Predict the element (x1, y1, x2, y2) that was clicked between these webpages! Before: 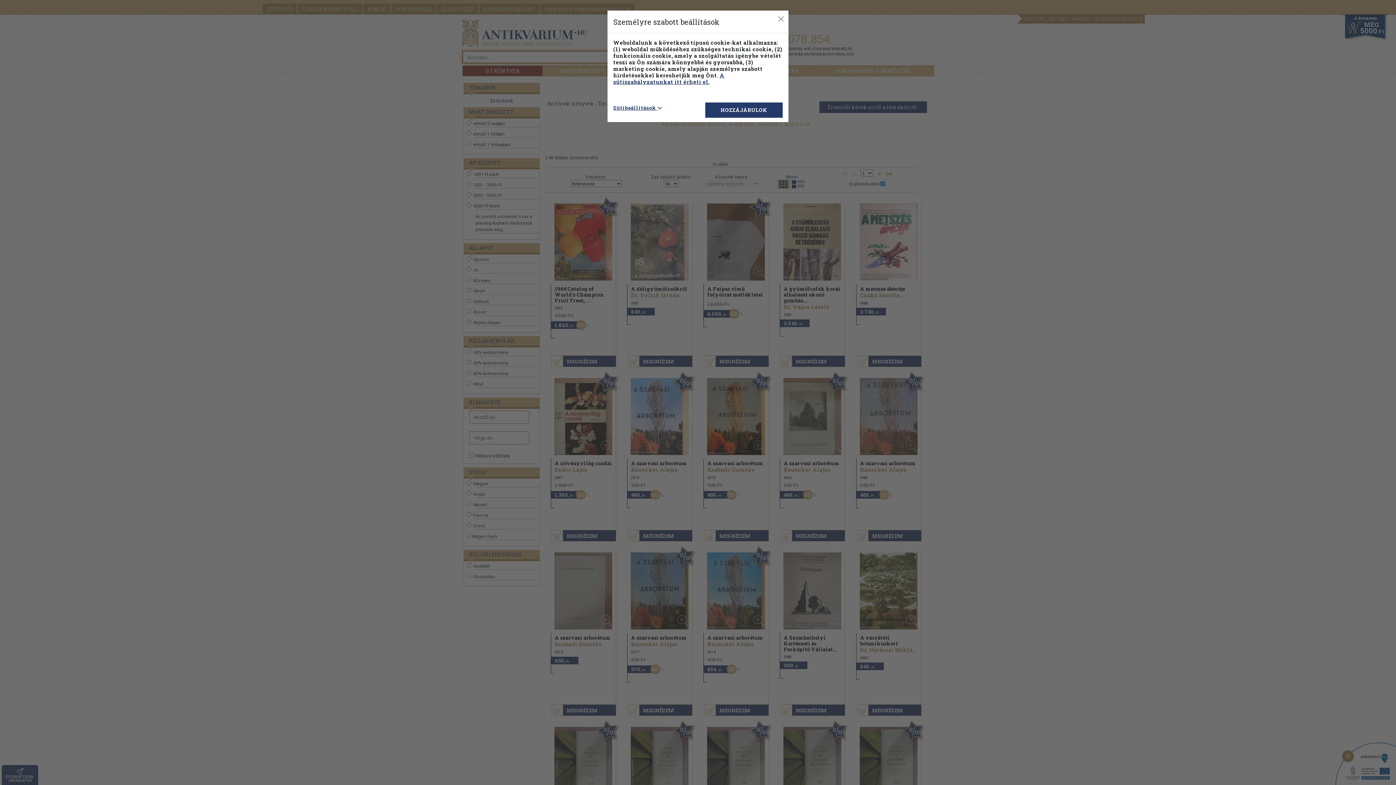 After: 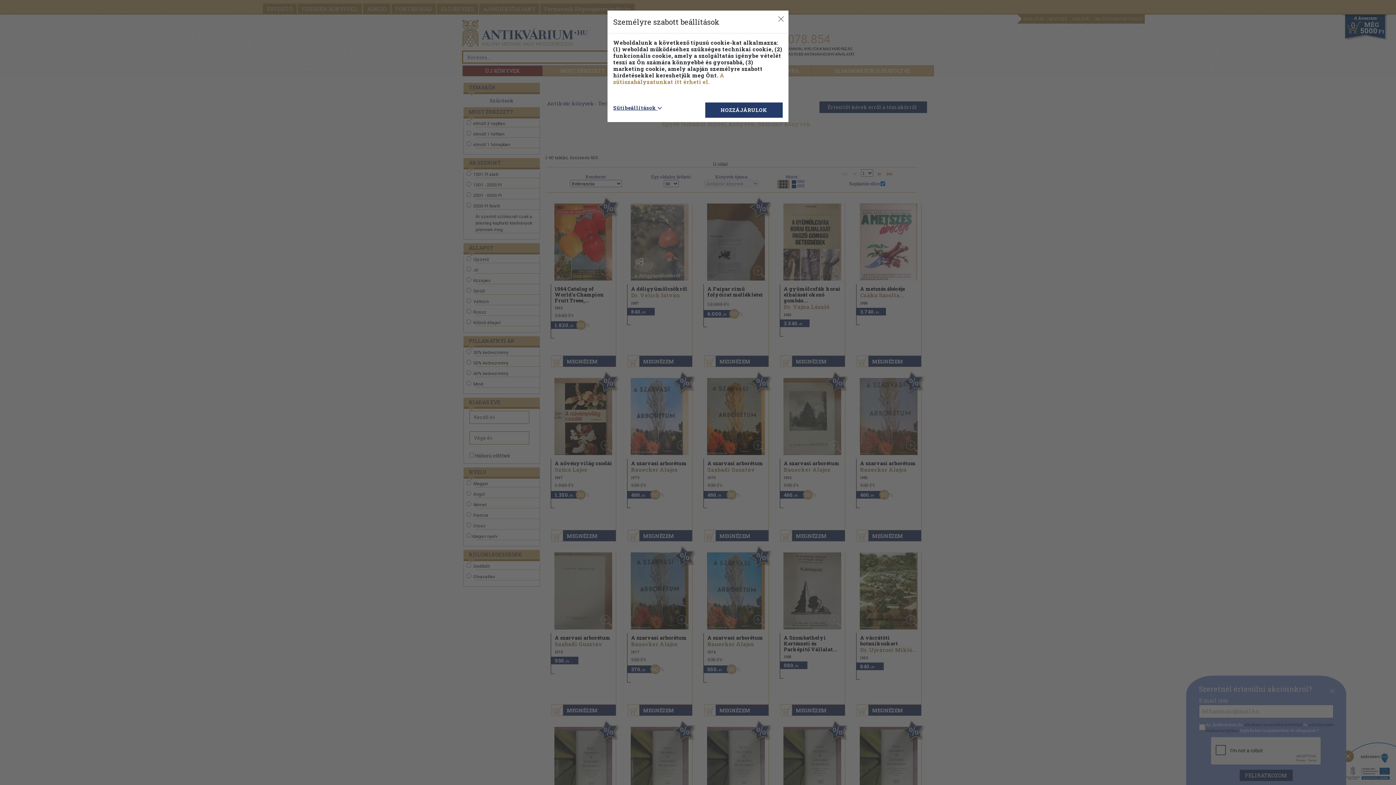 Action: bbox: (613, 71, 724, 85) label: A sütiszabályzatunkat itt érheti el.